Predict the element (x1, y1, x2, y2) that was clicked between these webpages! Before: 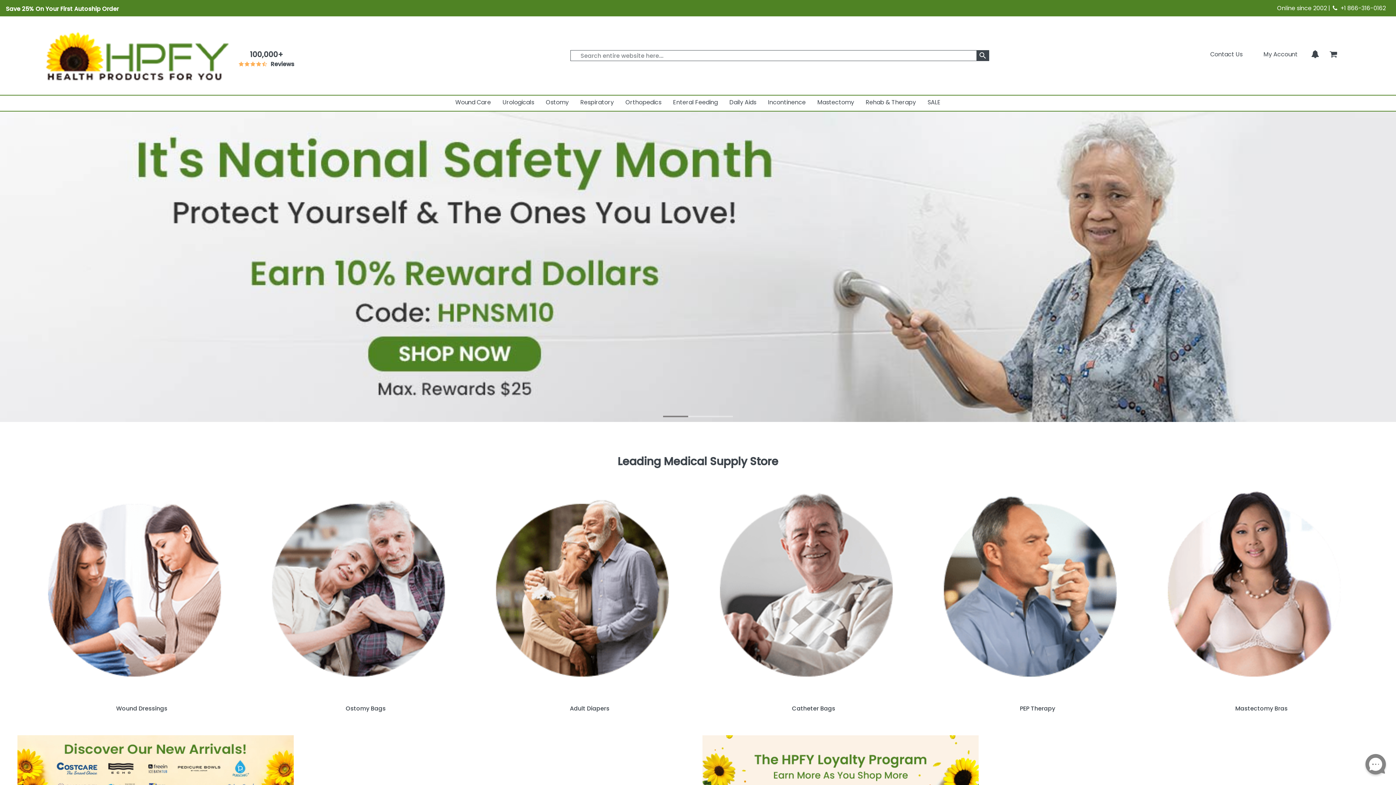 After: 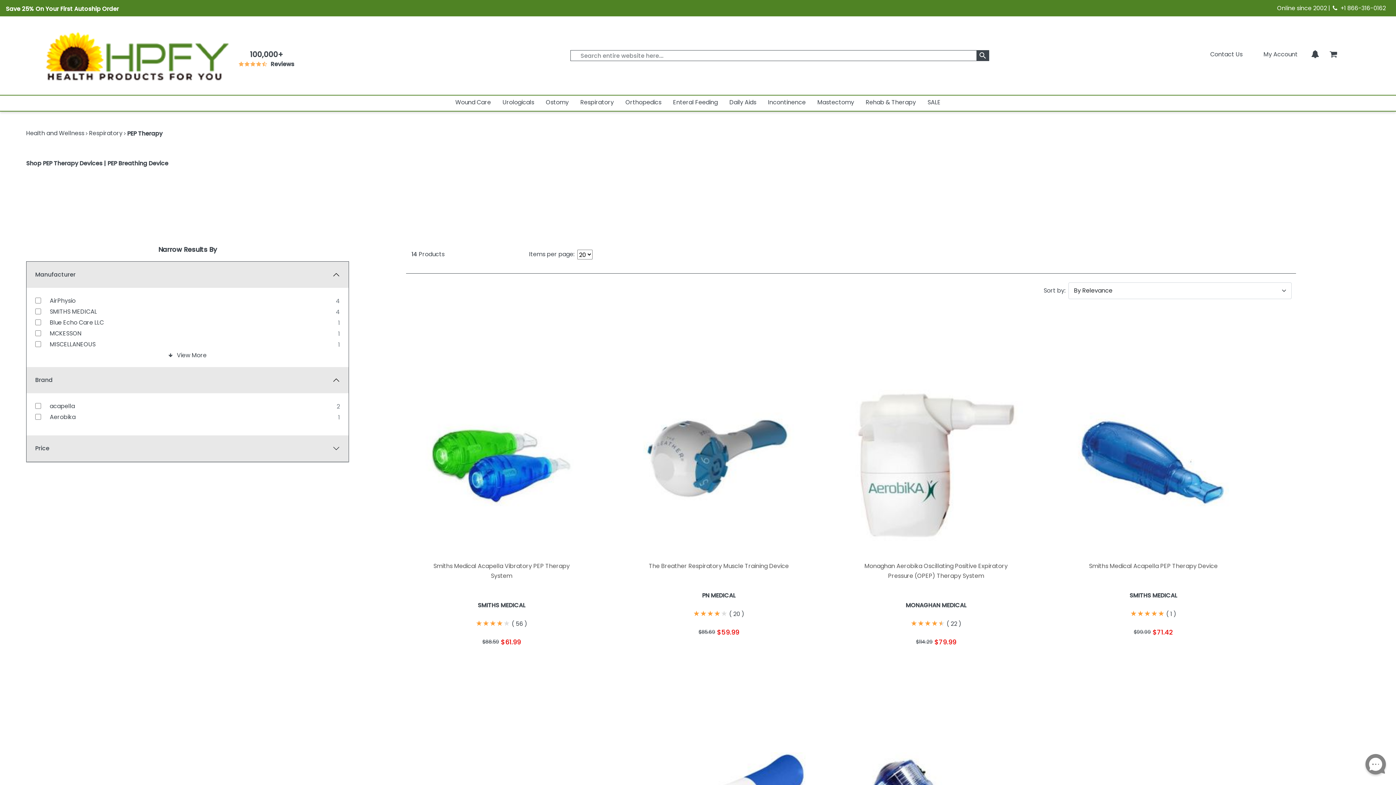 Action: bbox: (925, 485, 1149, 695)